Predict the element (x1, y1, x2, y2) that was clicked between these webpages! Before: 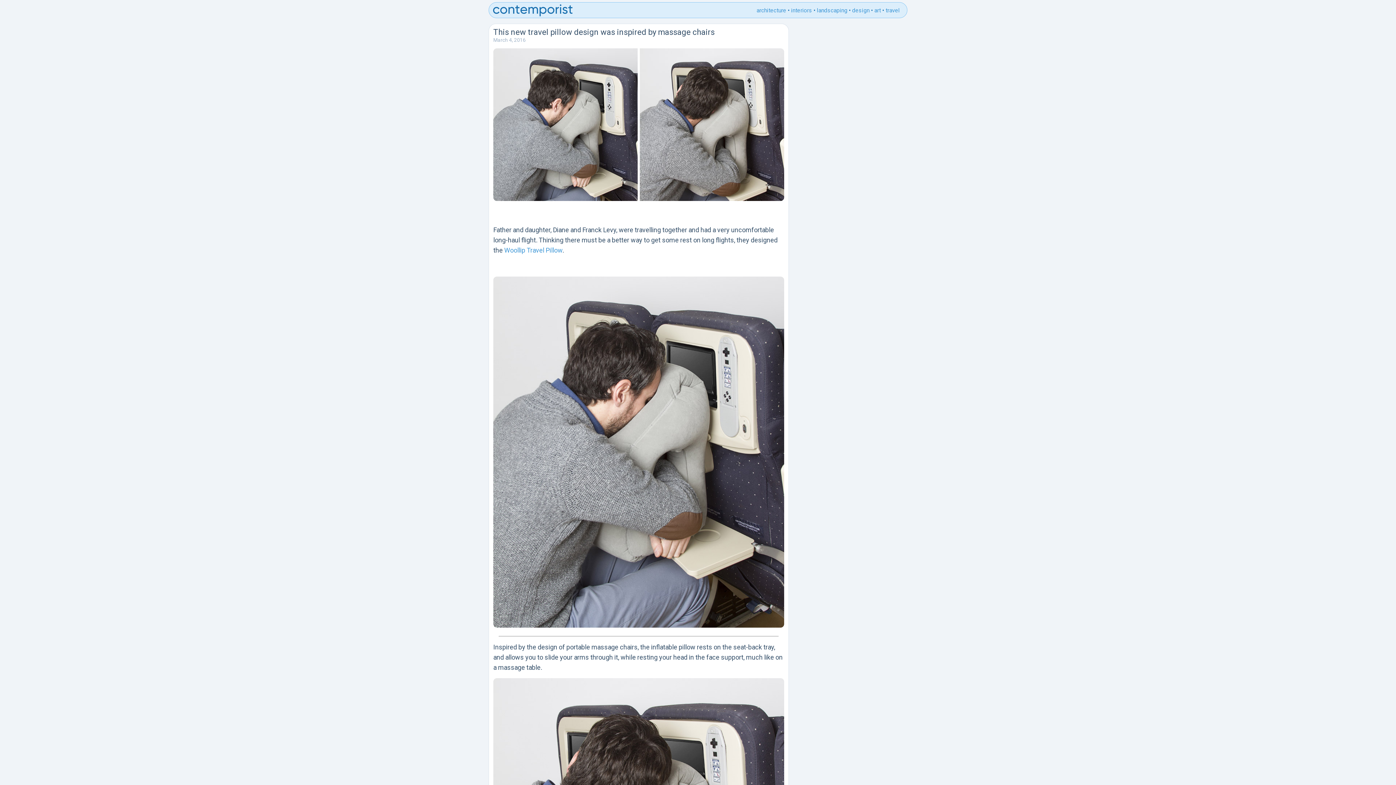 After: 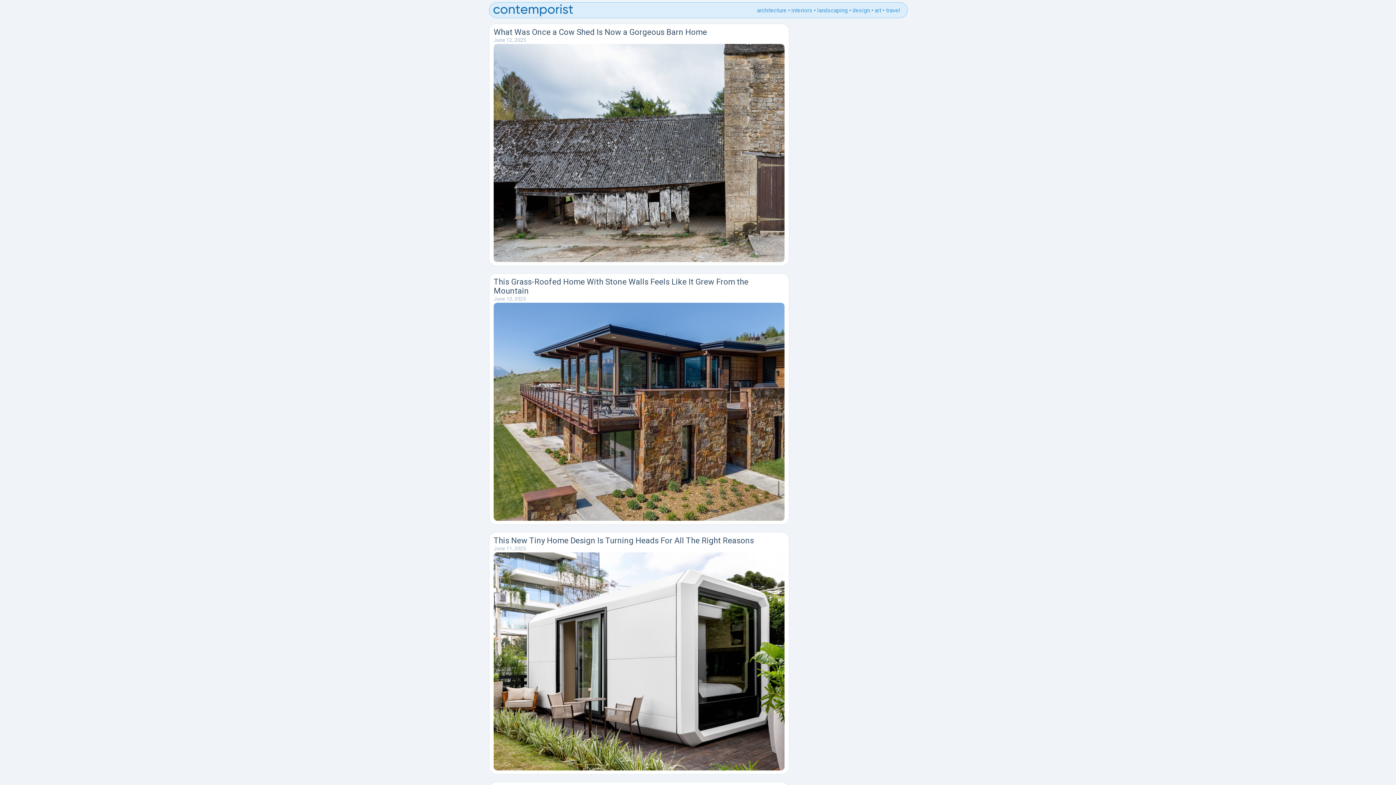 Action: bbox: (756, 6, 786, 13) label: architecture